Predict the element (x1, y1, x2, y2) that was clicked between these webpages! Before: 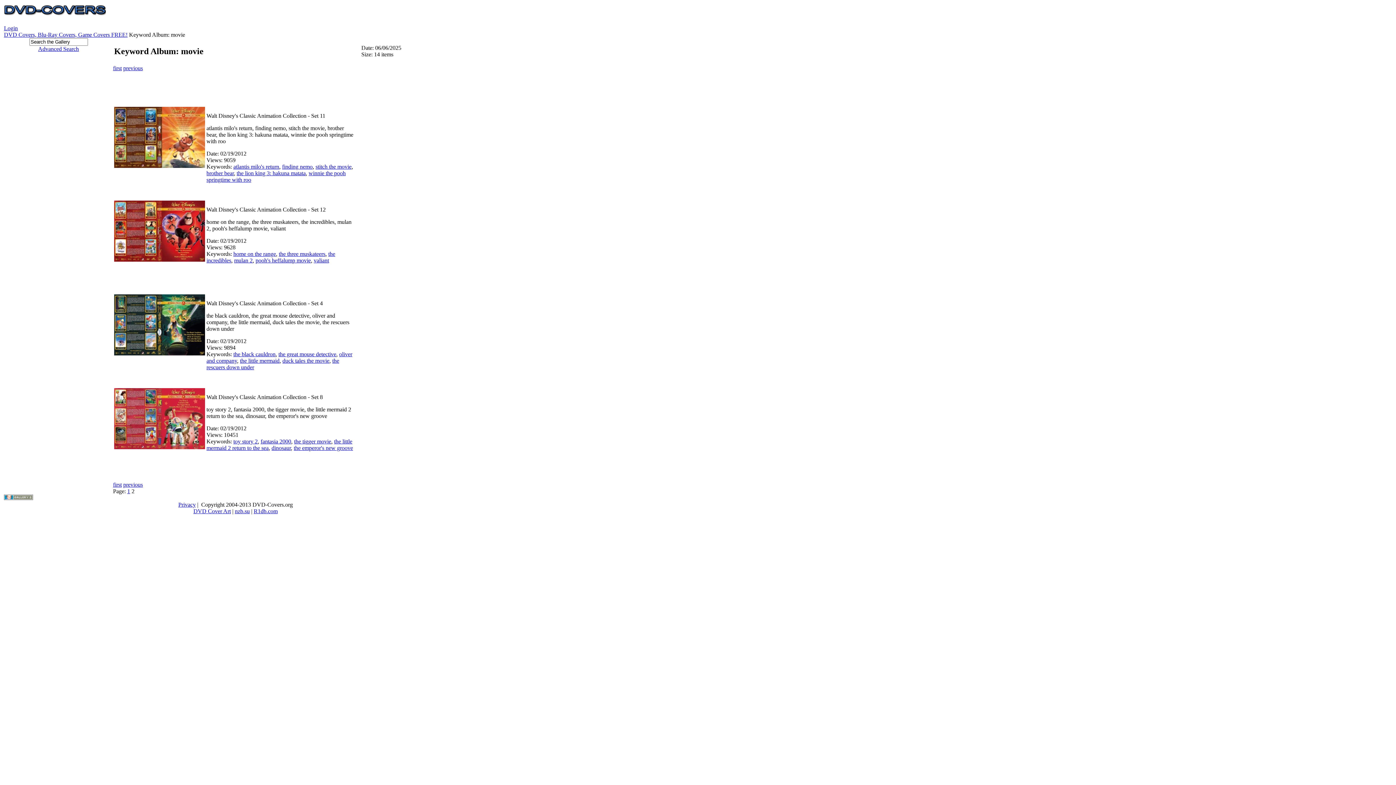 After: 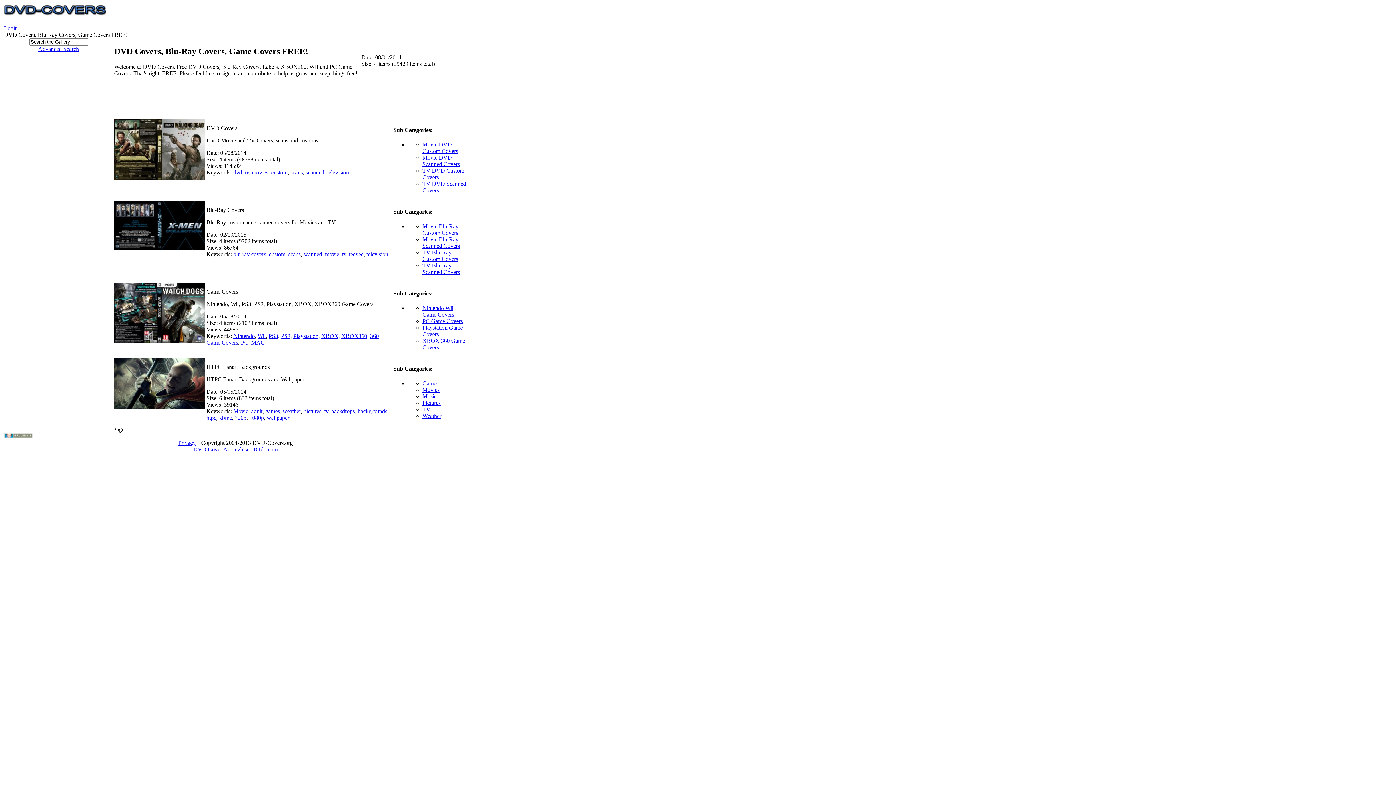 Action: label: DVD Covers, Blu-Ray Covers, Game Covers FREE! bbox: (4, 31, 127, 37)